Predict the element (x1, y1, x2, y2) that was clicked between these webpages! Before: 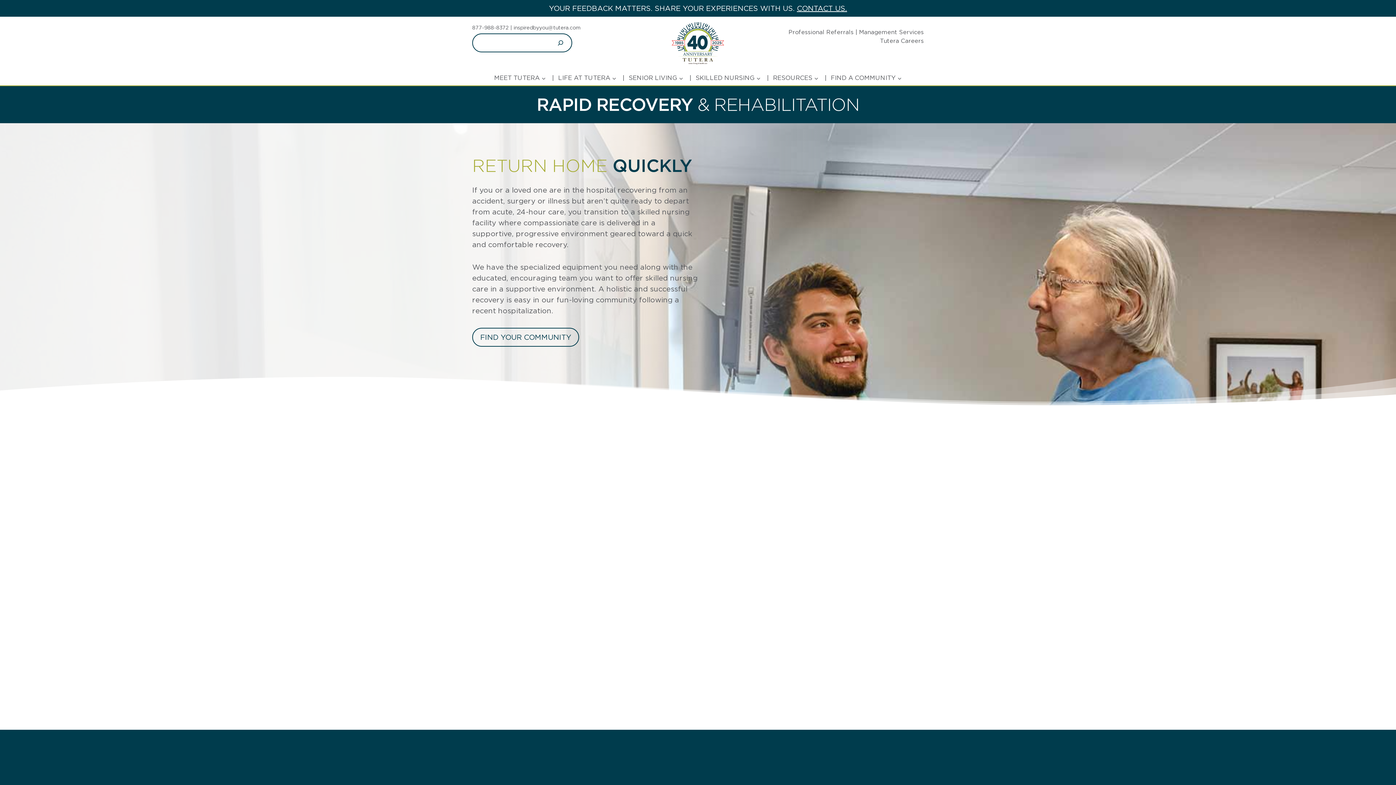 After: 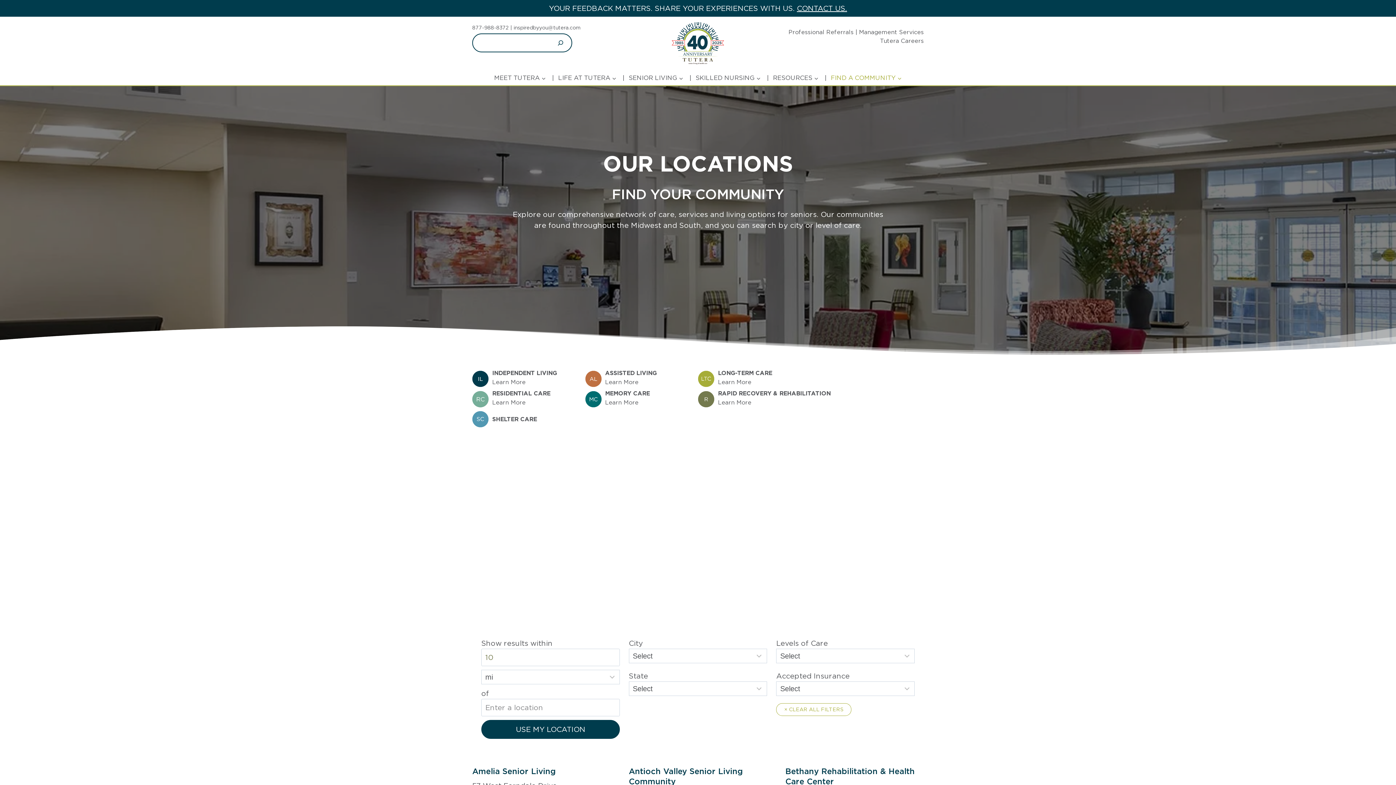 Action: label: Find Your Community bbox: (472, 328, 579, 347)